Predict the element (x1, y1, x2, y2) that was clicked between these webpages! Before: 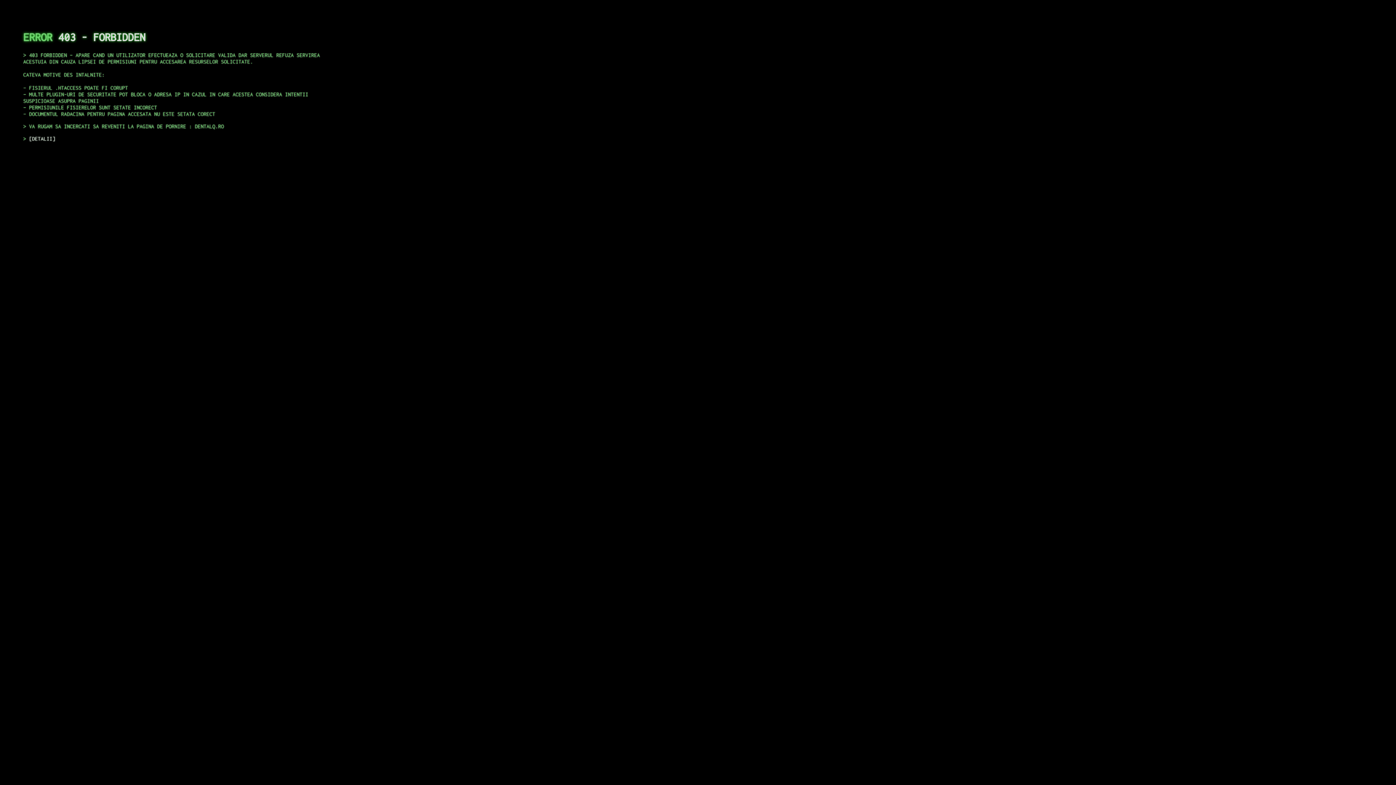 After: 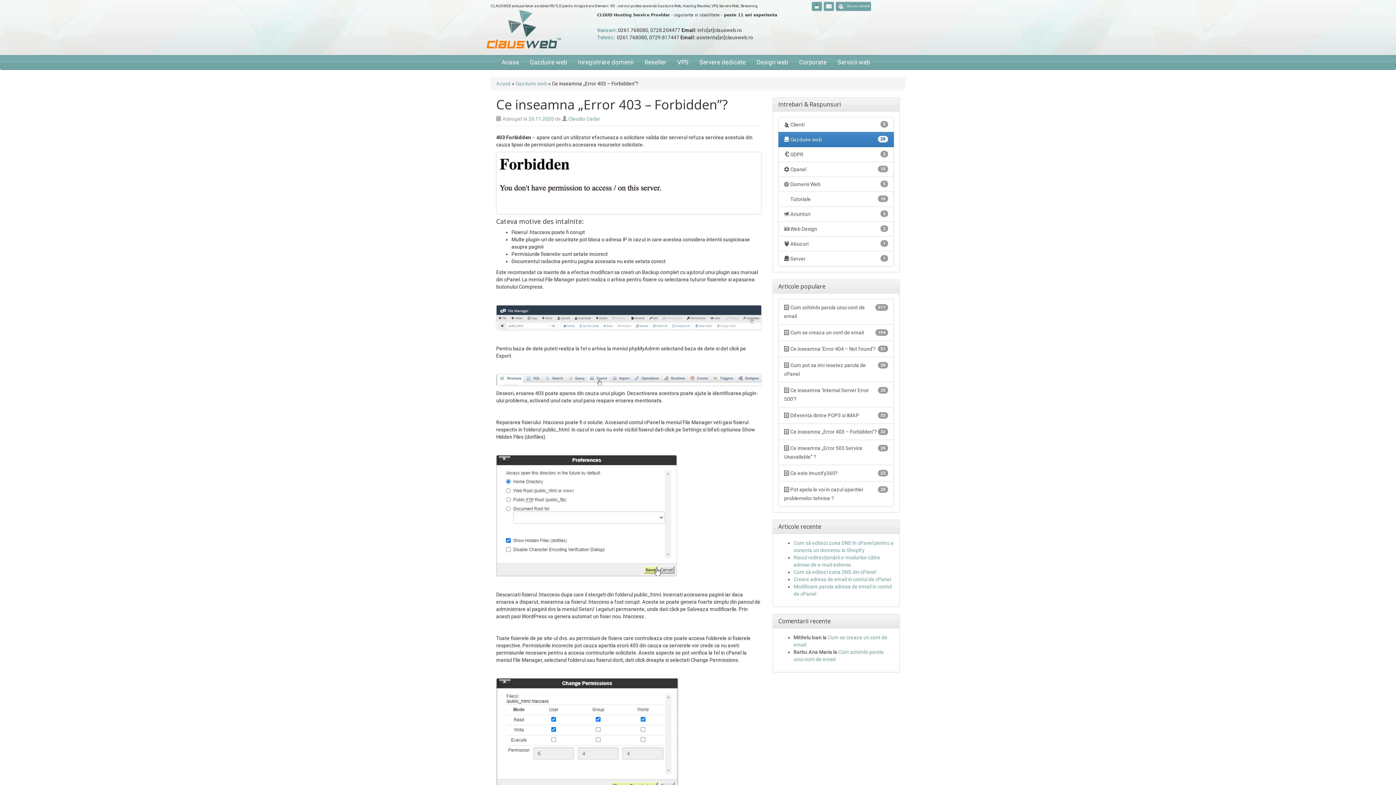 Action: bbox: (29, 135, 55, 141) label: DETALII